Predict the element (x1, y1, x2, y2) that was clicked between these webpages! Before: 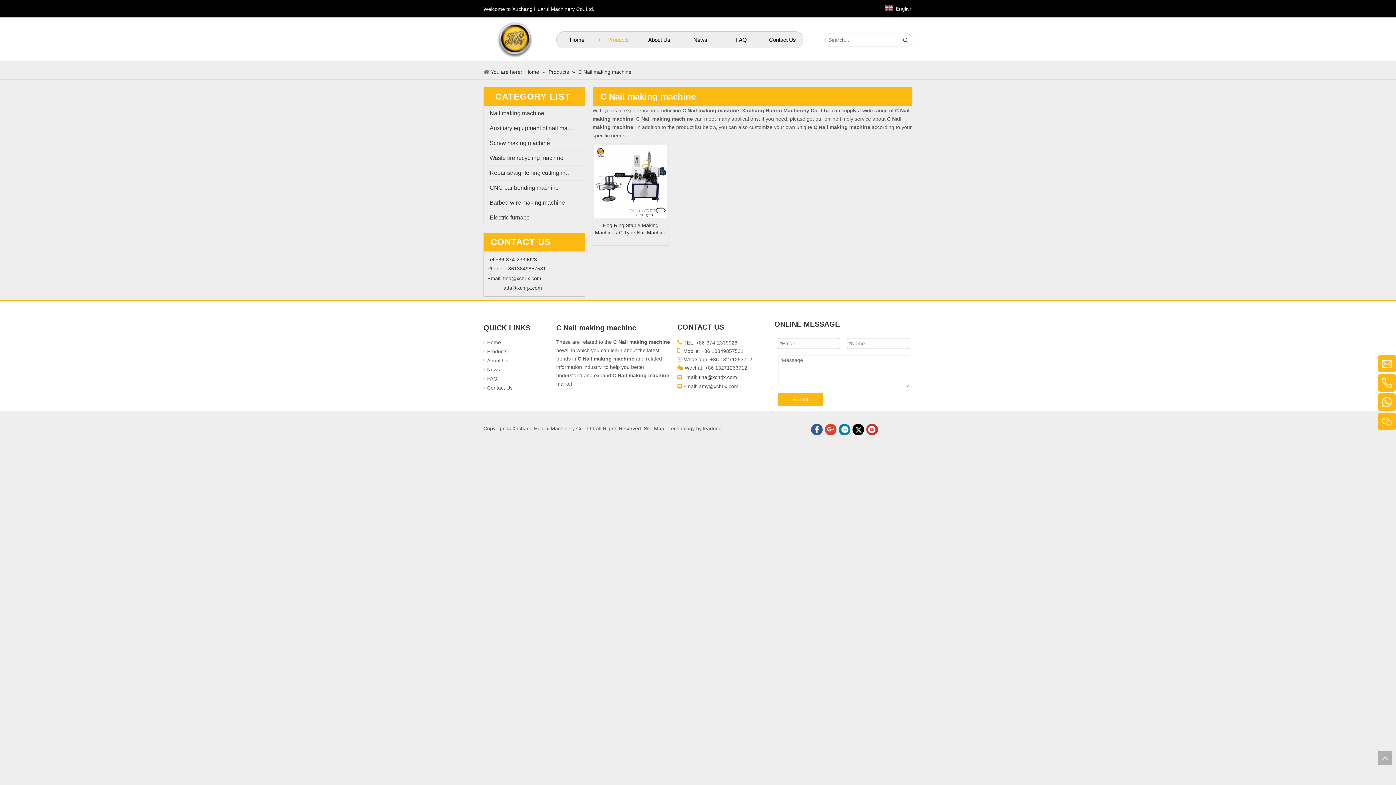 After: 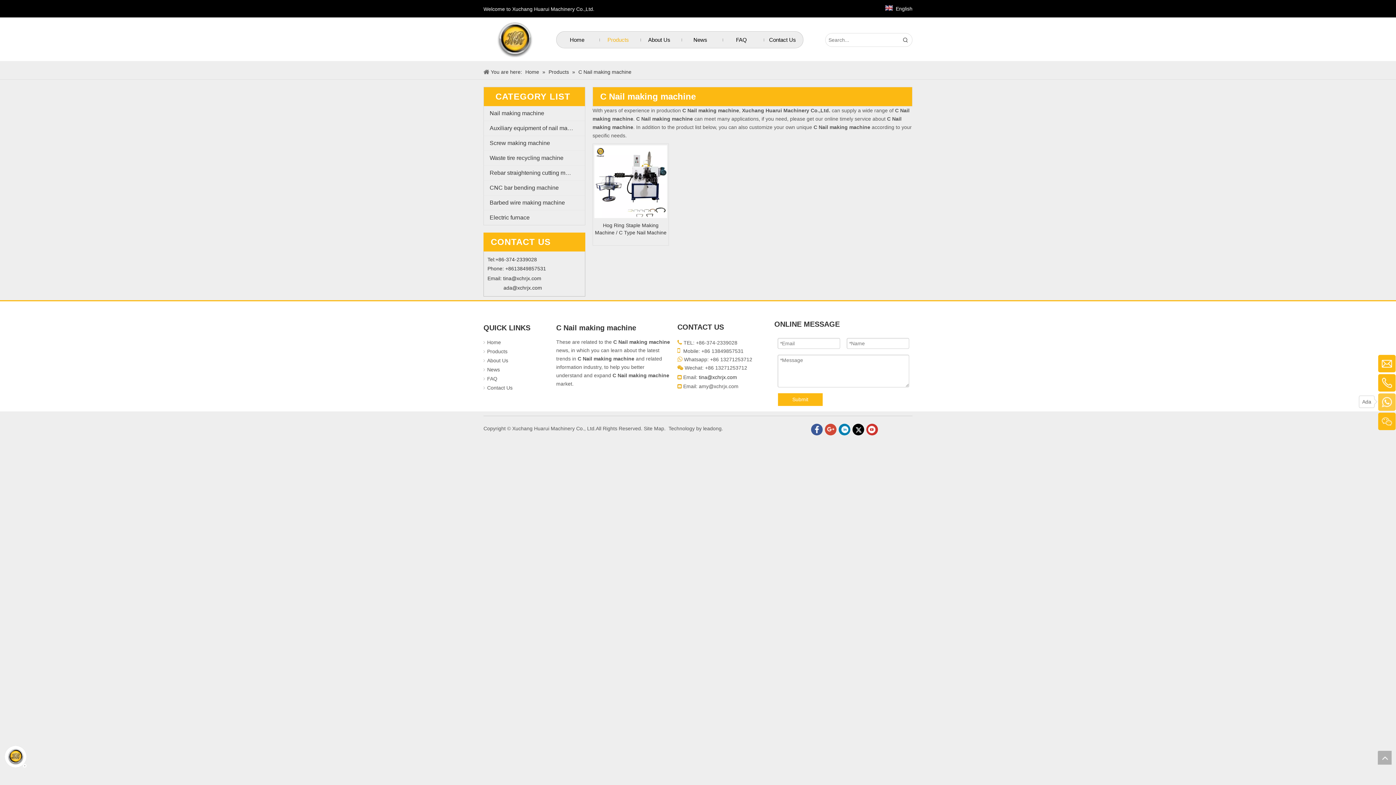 Action: bbox: (1378, 393, 1396, 411)